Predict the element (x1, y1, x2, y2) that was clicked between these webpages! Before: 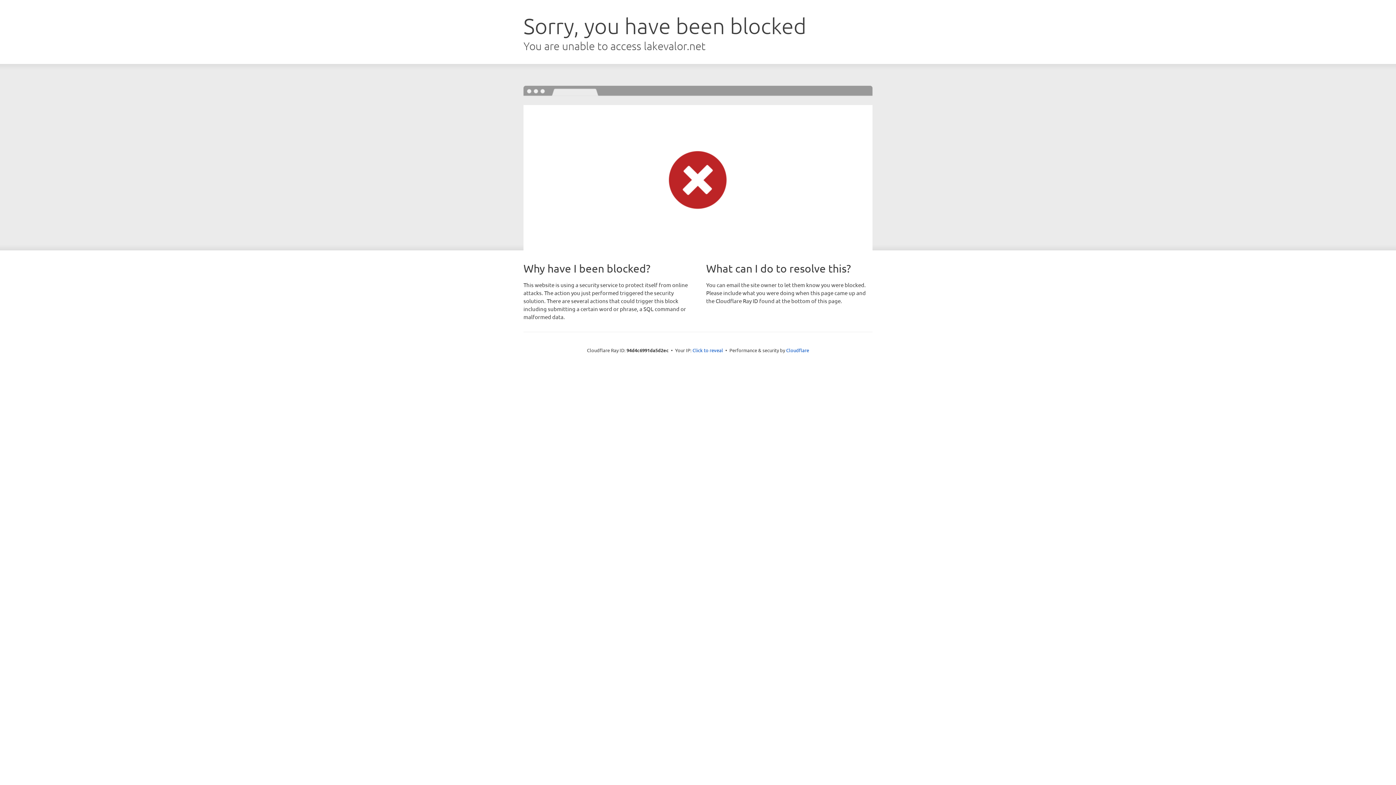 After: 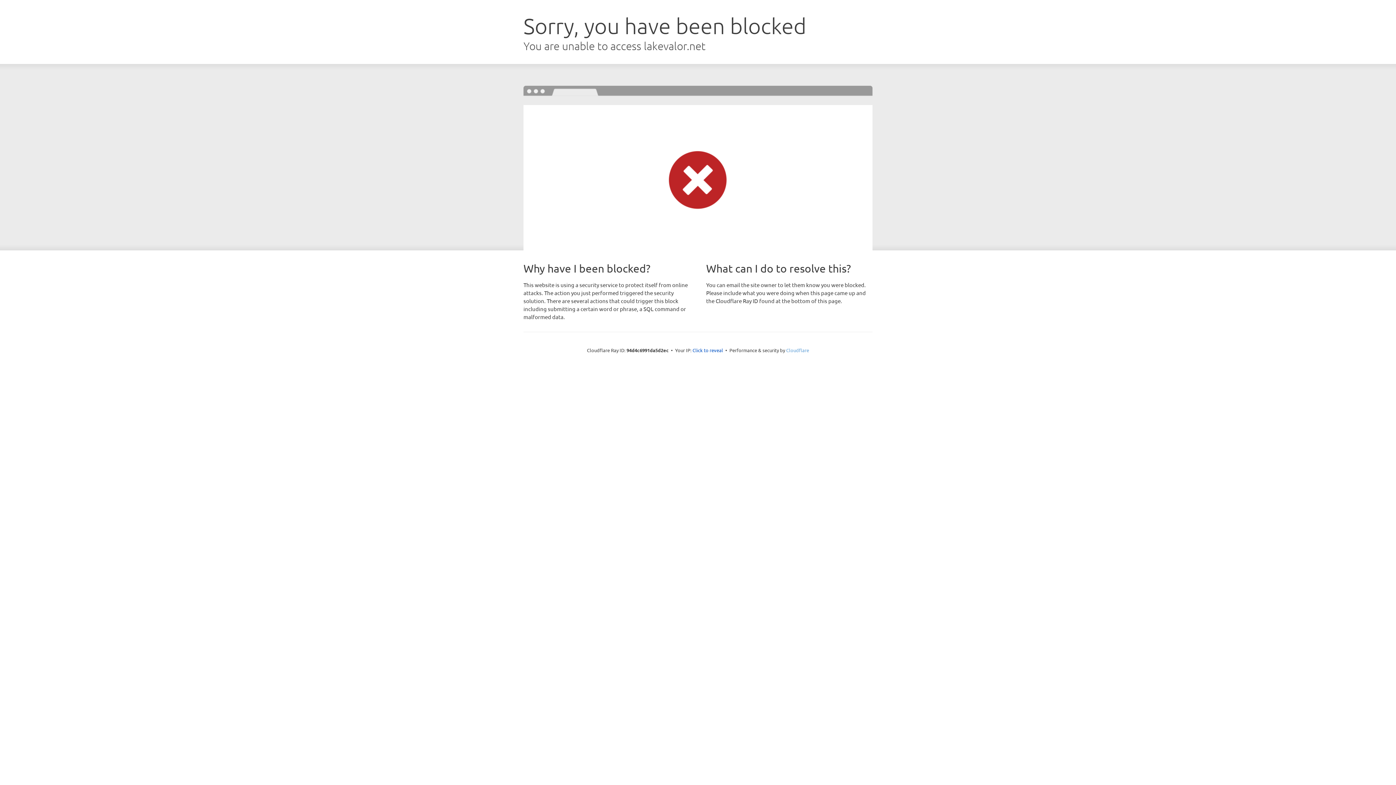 Action: bbox: (786, 347, 809, 353) label: Cloudflare